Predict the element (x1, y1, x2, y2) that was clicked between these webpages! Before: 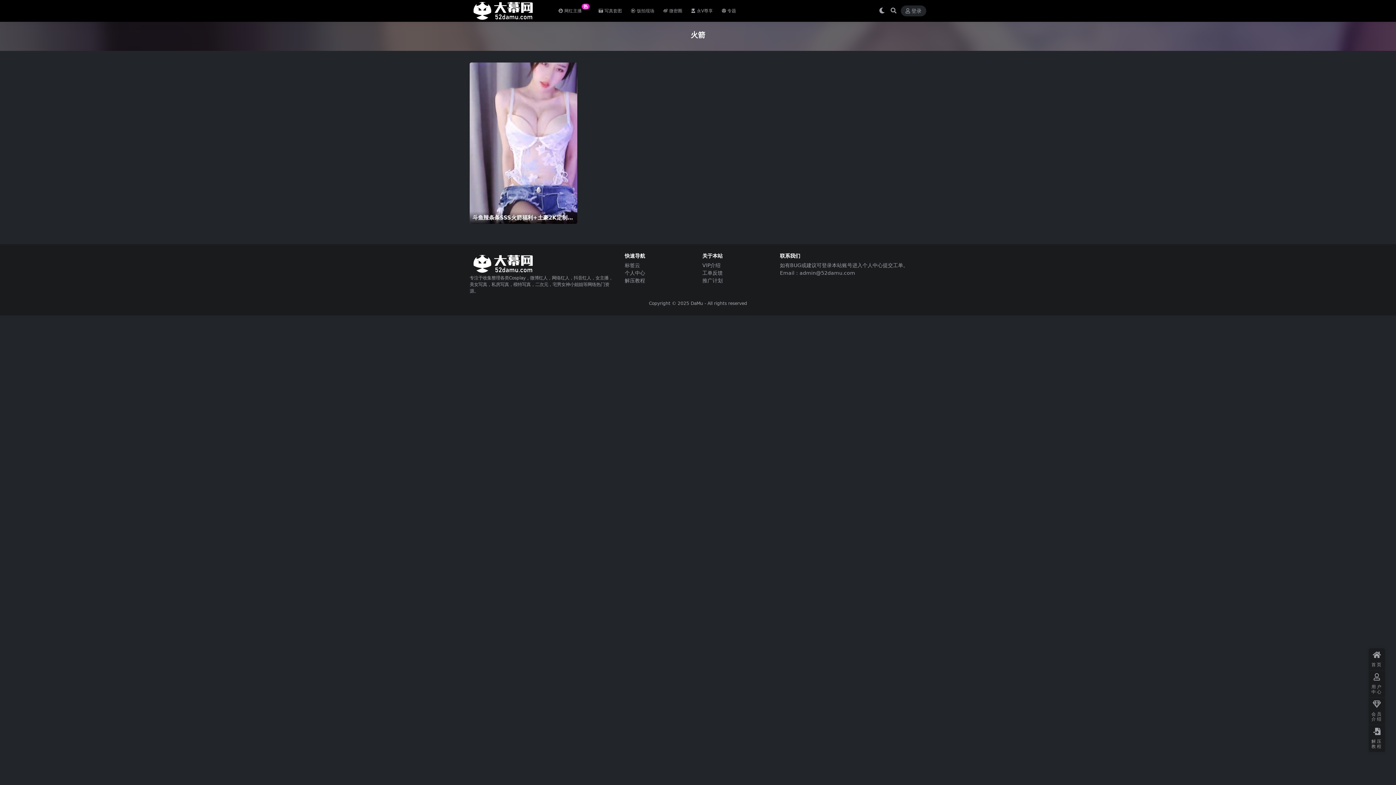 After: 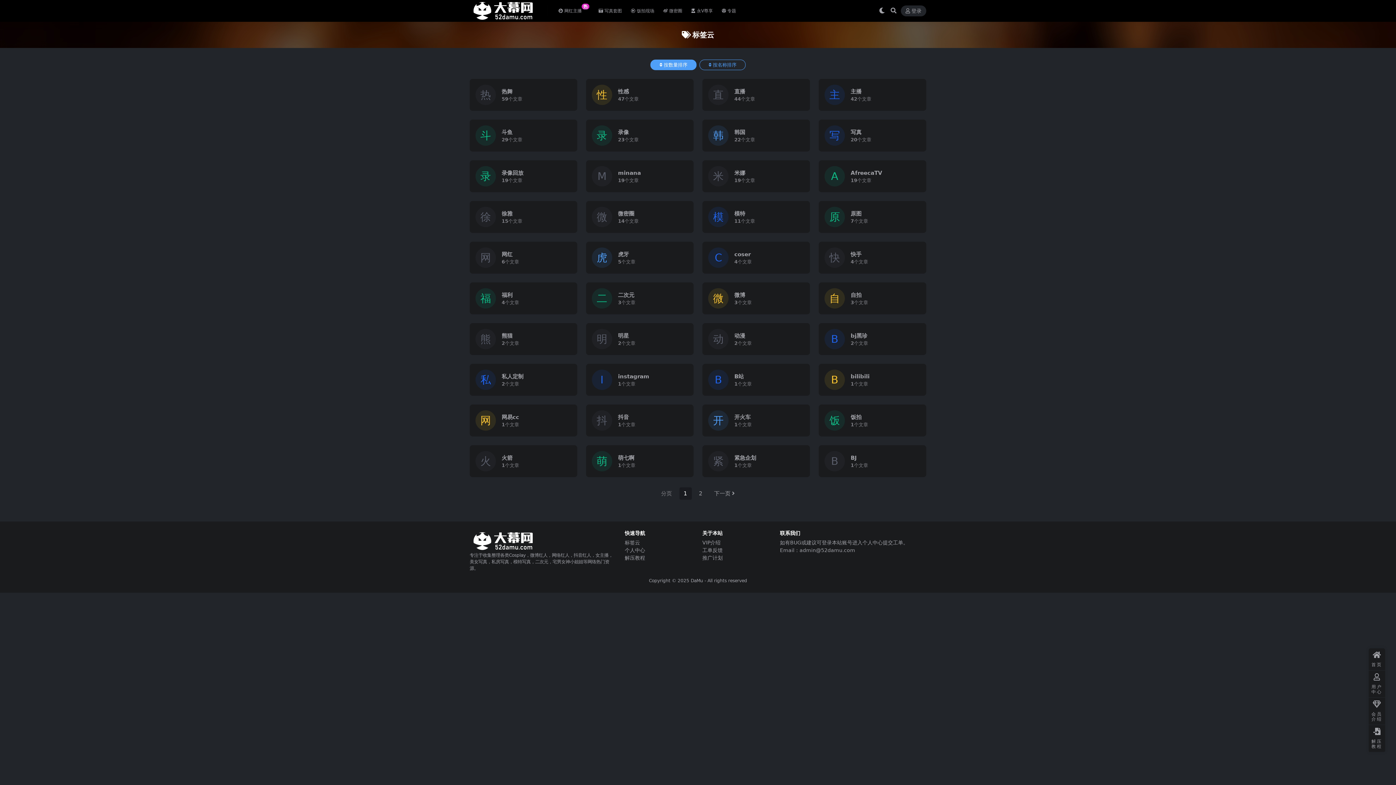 Action: bbox: (624, 262, 640, 268) label: 标签云